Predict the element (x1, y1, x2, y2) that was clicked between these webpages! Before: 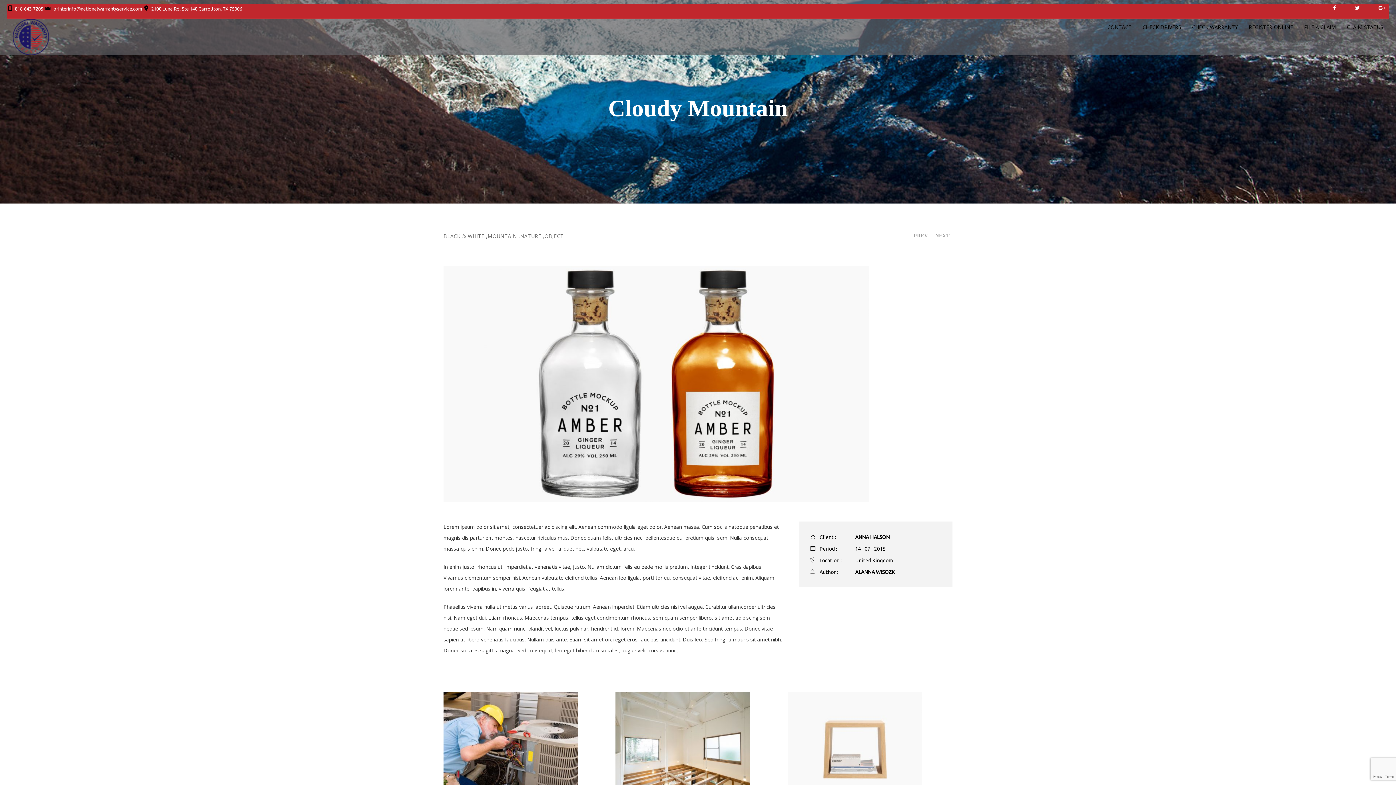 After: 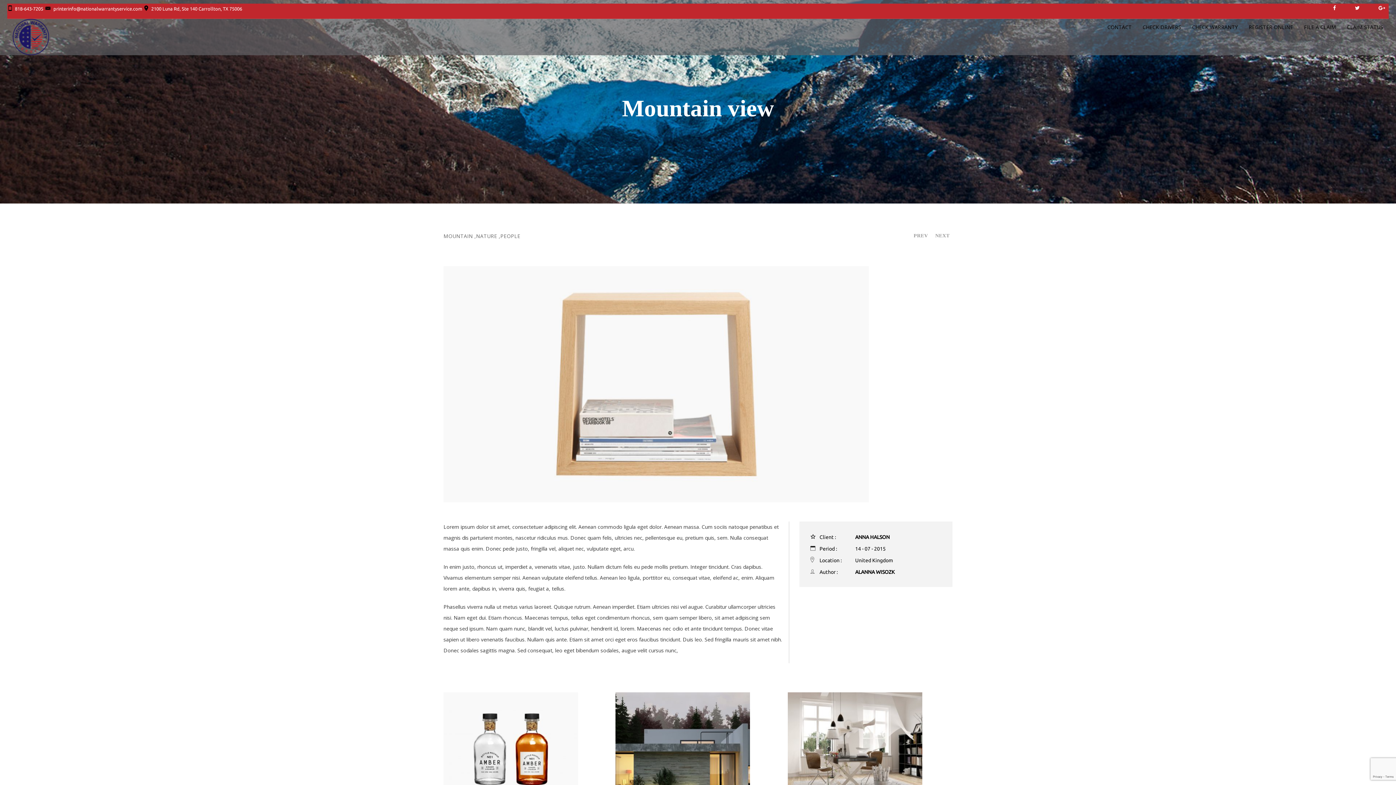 Action: label: NEXT bbox: (935, 233, 949, 238)